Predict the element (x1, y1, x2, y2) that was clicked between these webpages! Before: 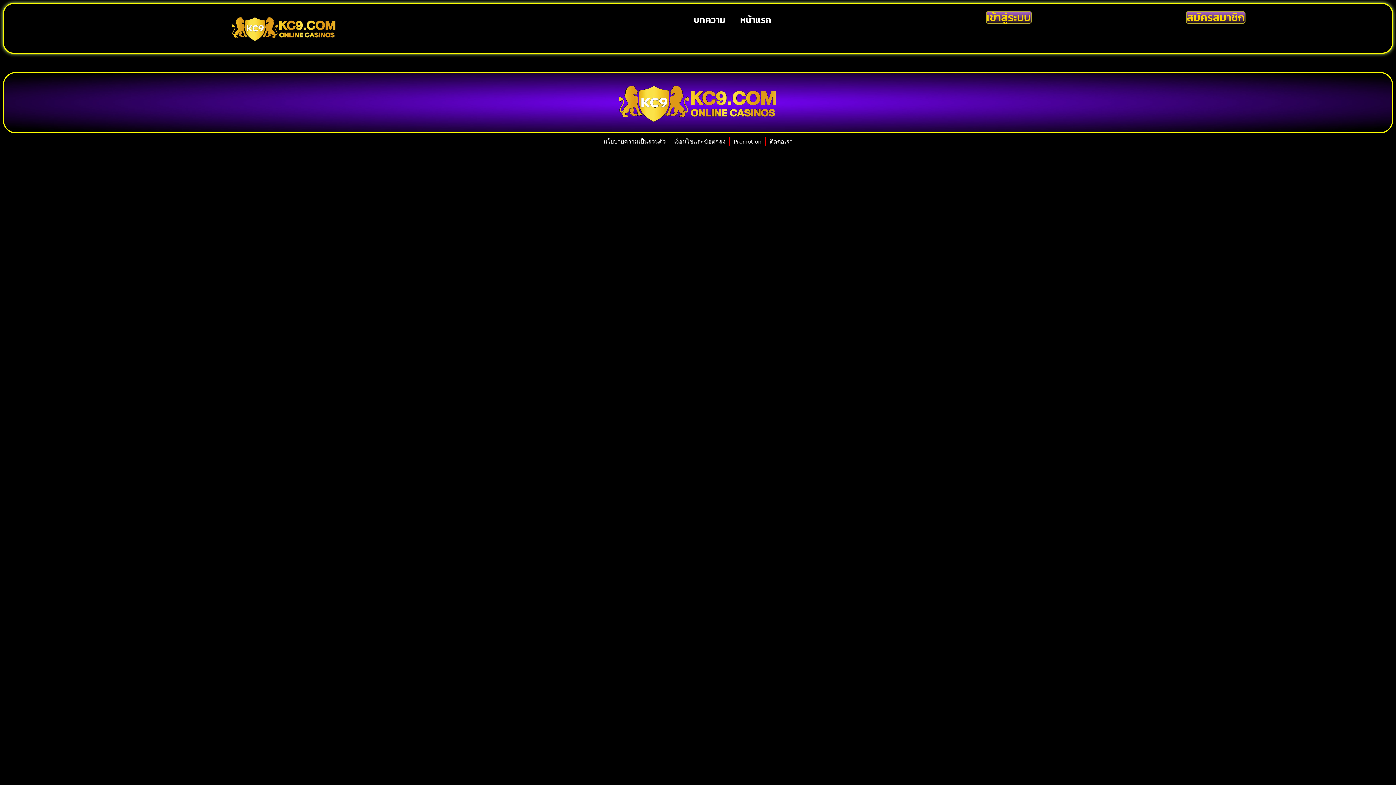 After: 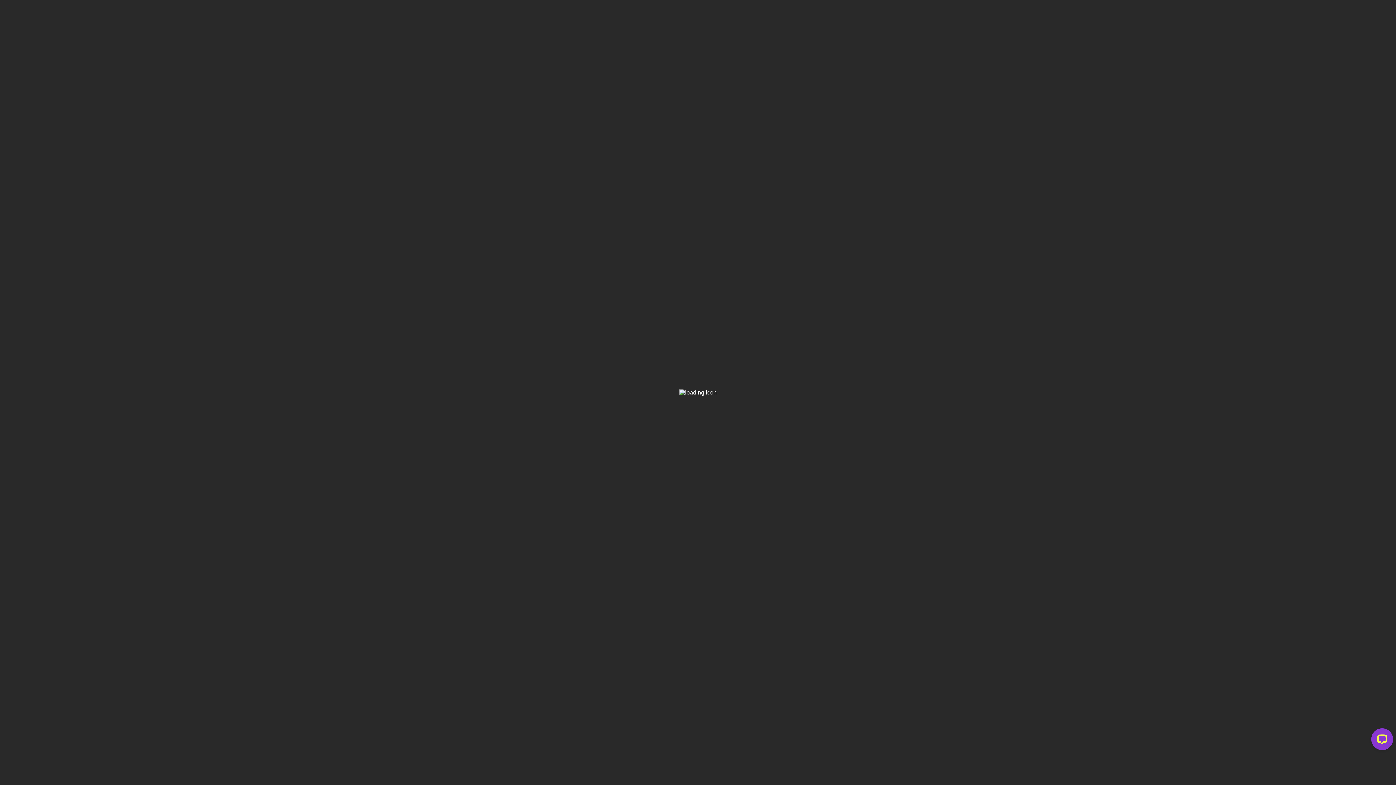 Action: bbox: (1186, 11, 1245, 23) label: สมัครสมาชิก